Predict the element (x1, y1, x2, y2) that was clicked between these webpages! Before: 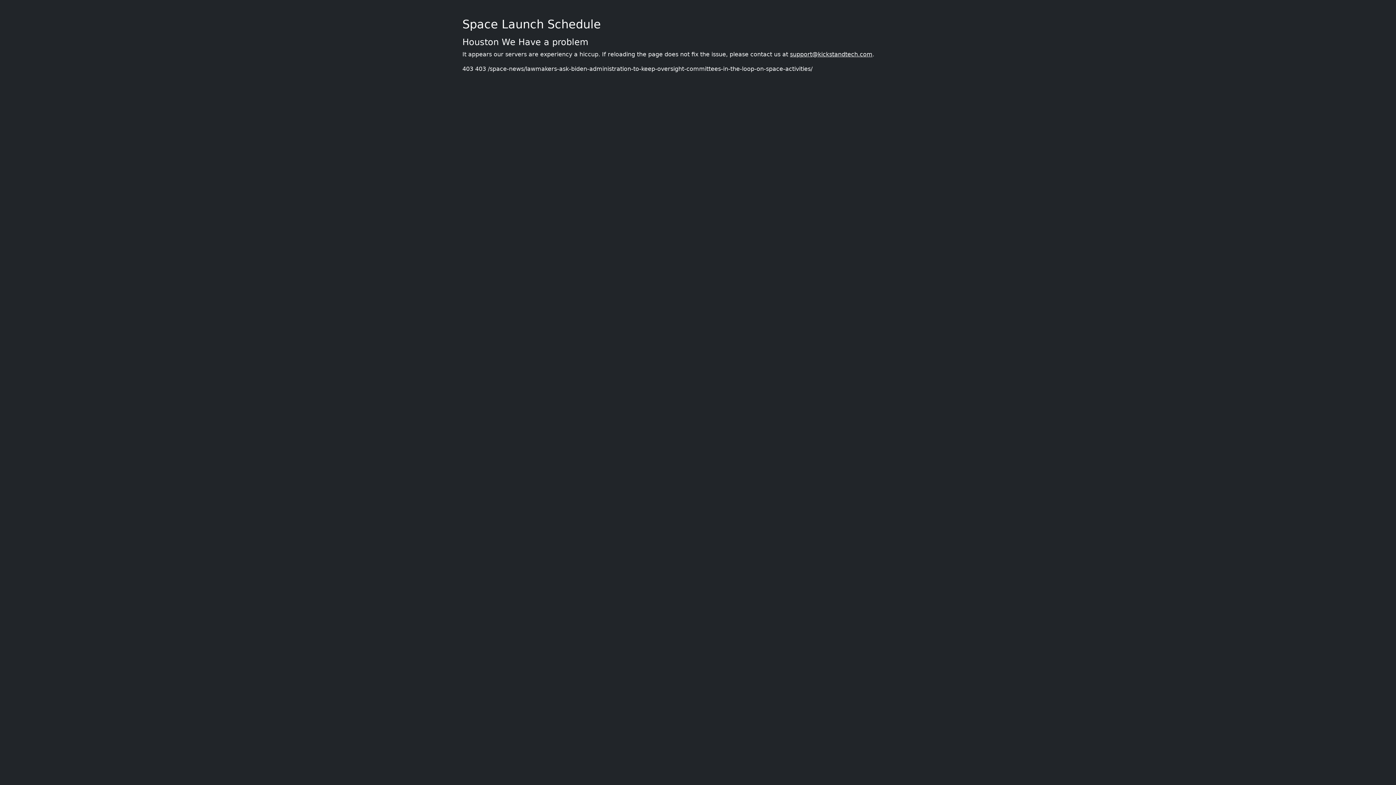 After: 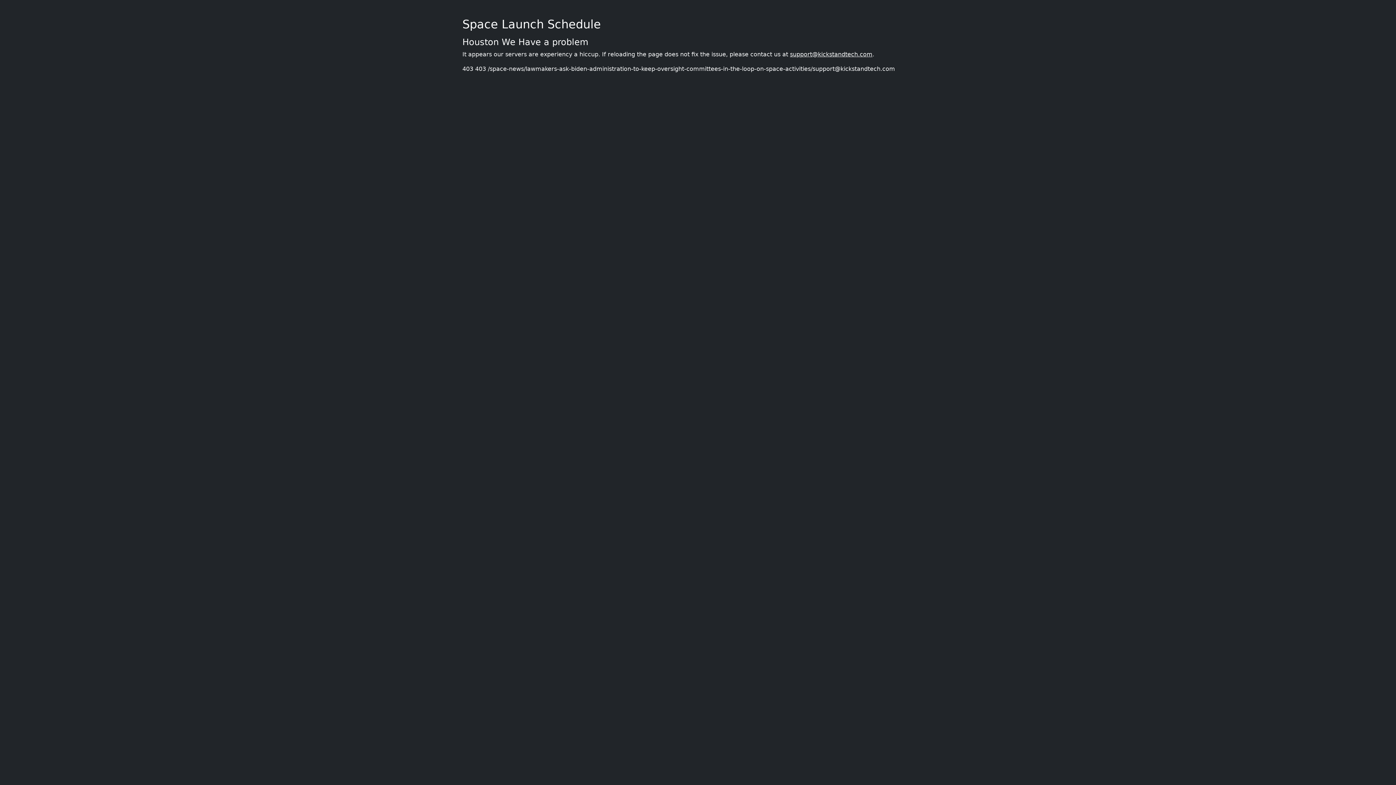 Action: label: support@kickstandtech.com bbox: (790, 50, 872, 57)